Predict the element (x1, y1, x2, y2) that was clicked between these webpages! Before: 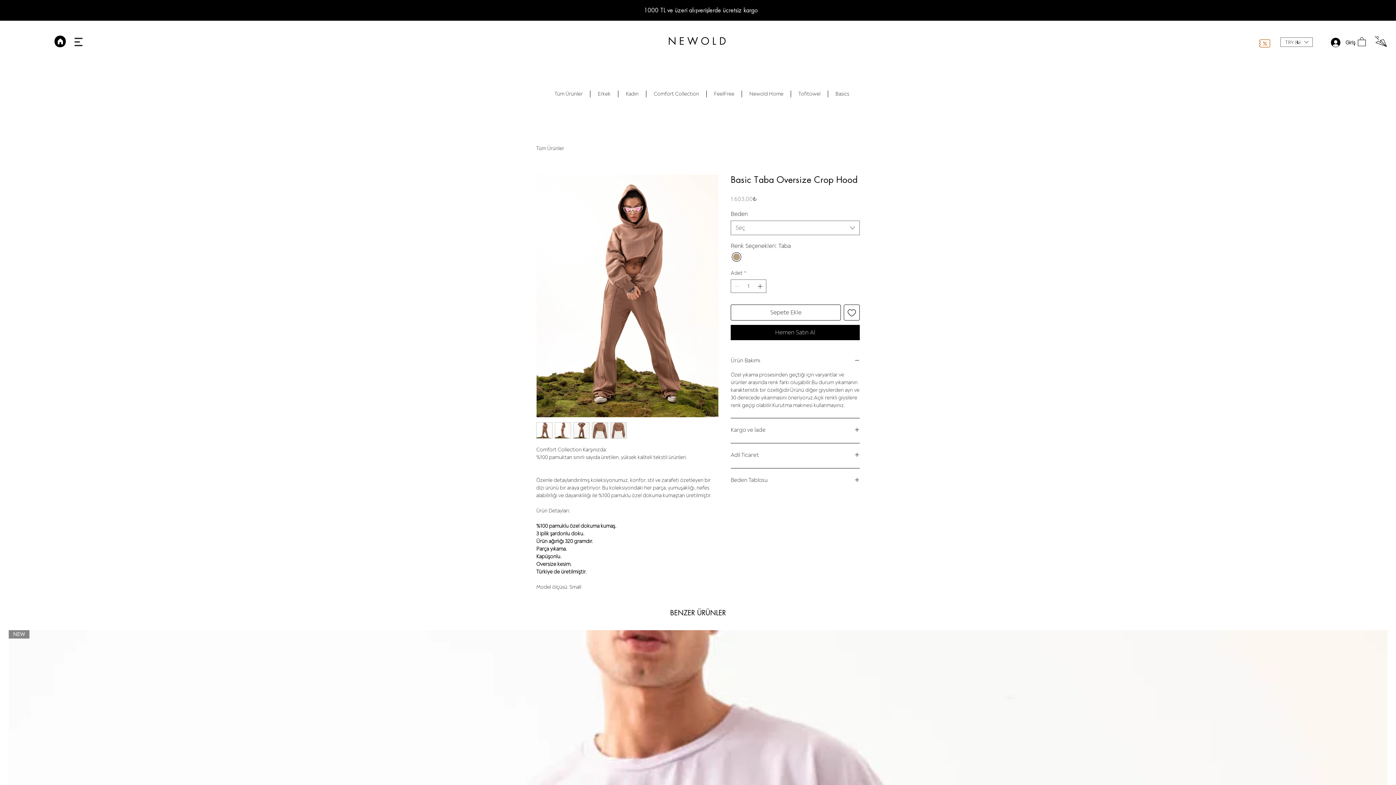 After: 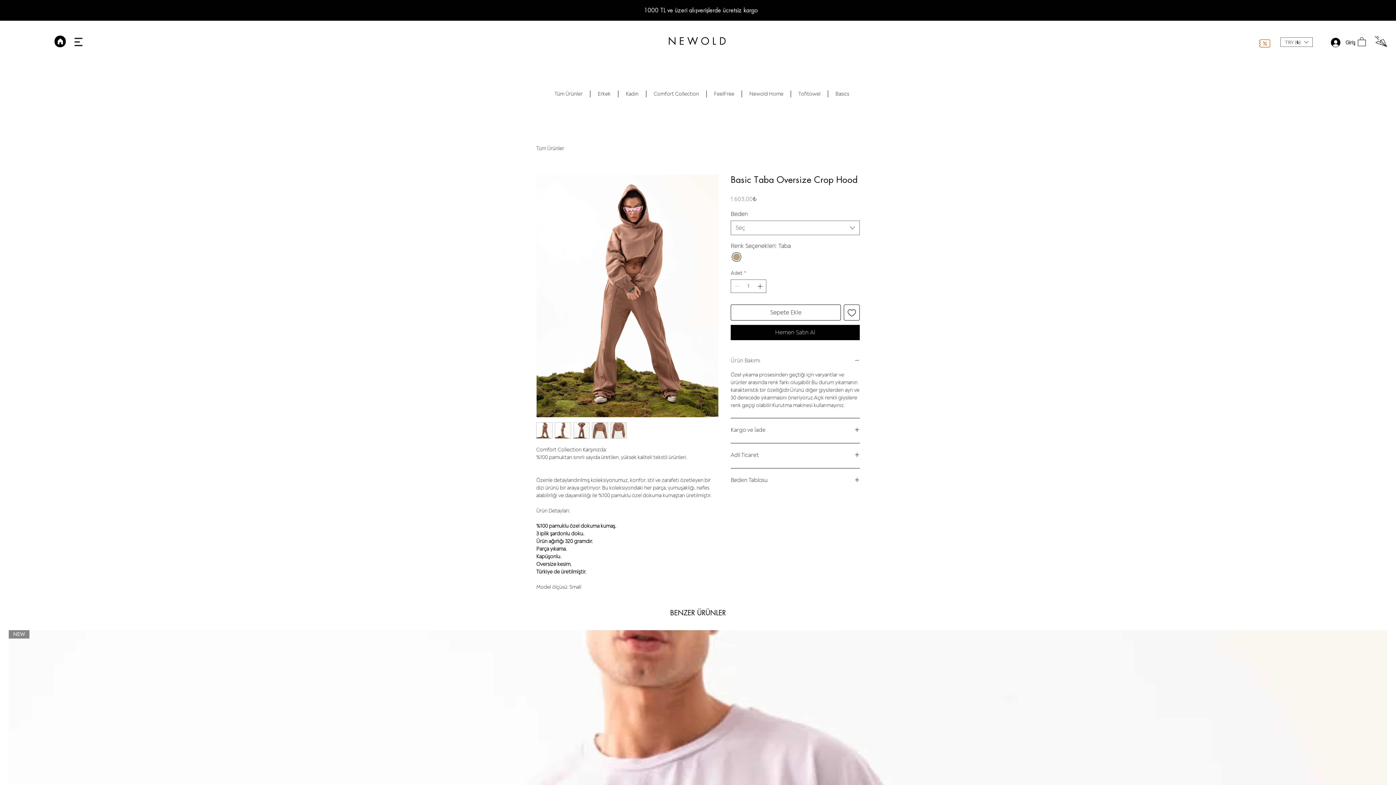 Action: label: Ürün Bakımı bbox: (730, 357, 860, 365)